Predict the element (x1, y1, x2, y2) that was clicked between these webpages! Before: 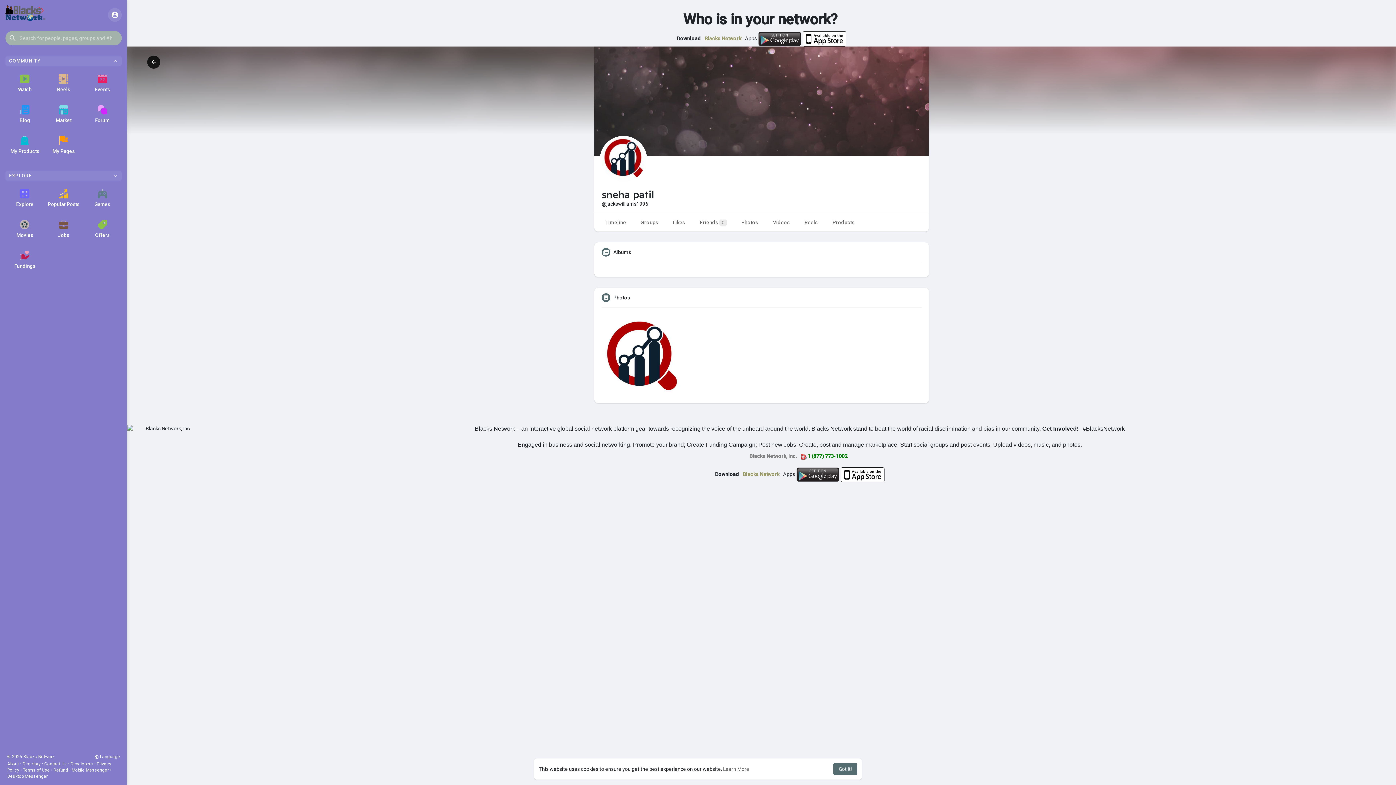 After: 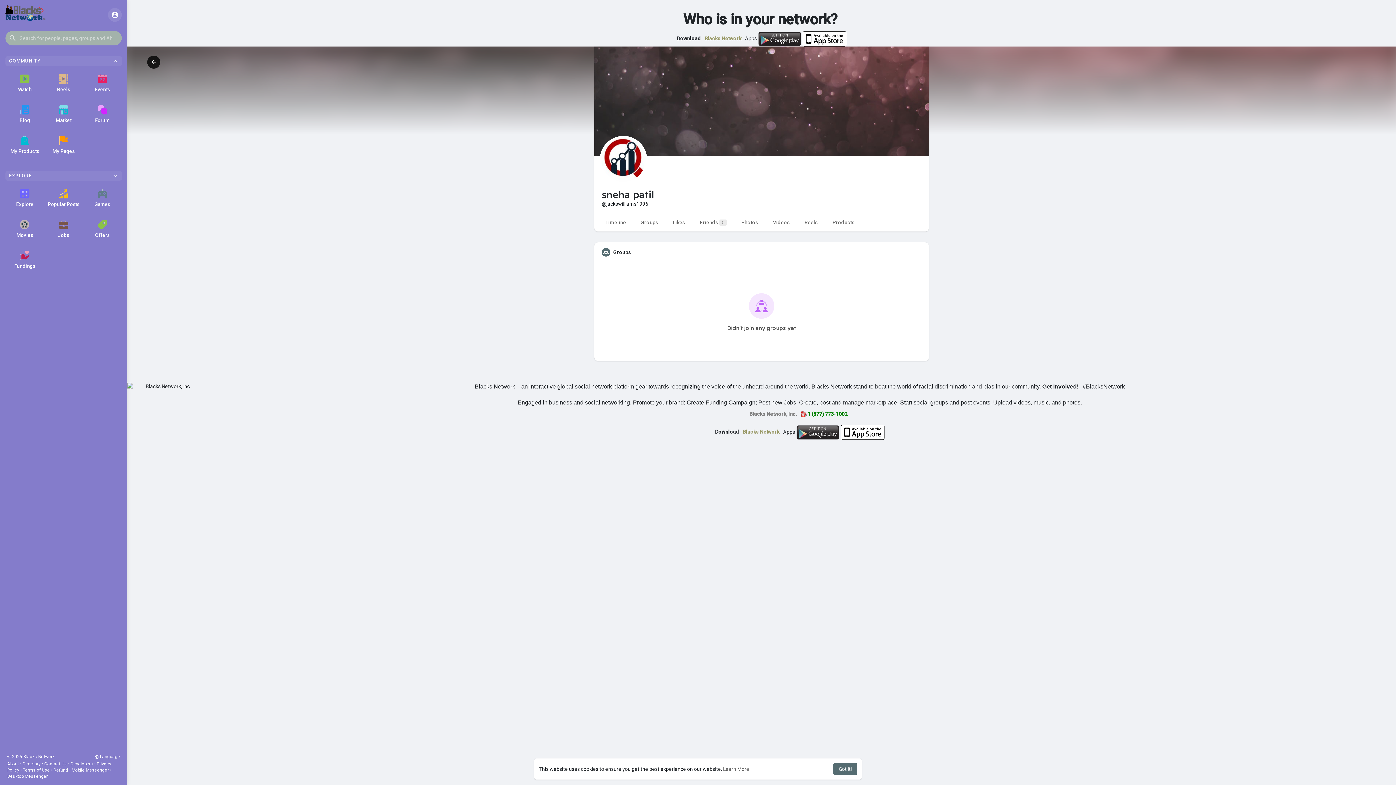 Action: label: Groups bbox: (633, 213, 665, 231)